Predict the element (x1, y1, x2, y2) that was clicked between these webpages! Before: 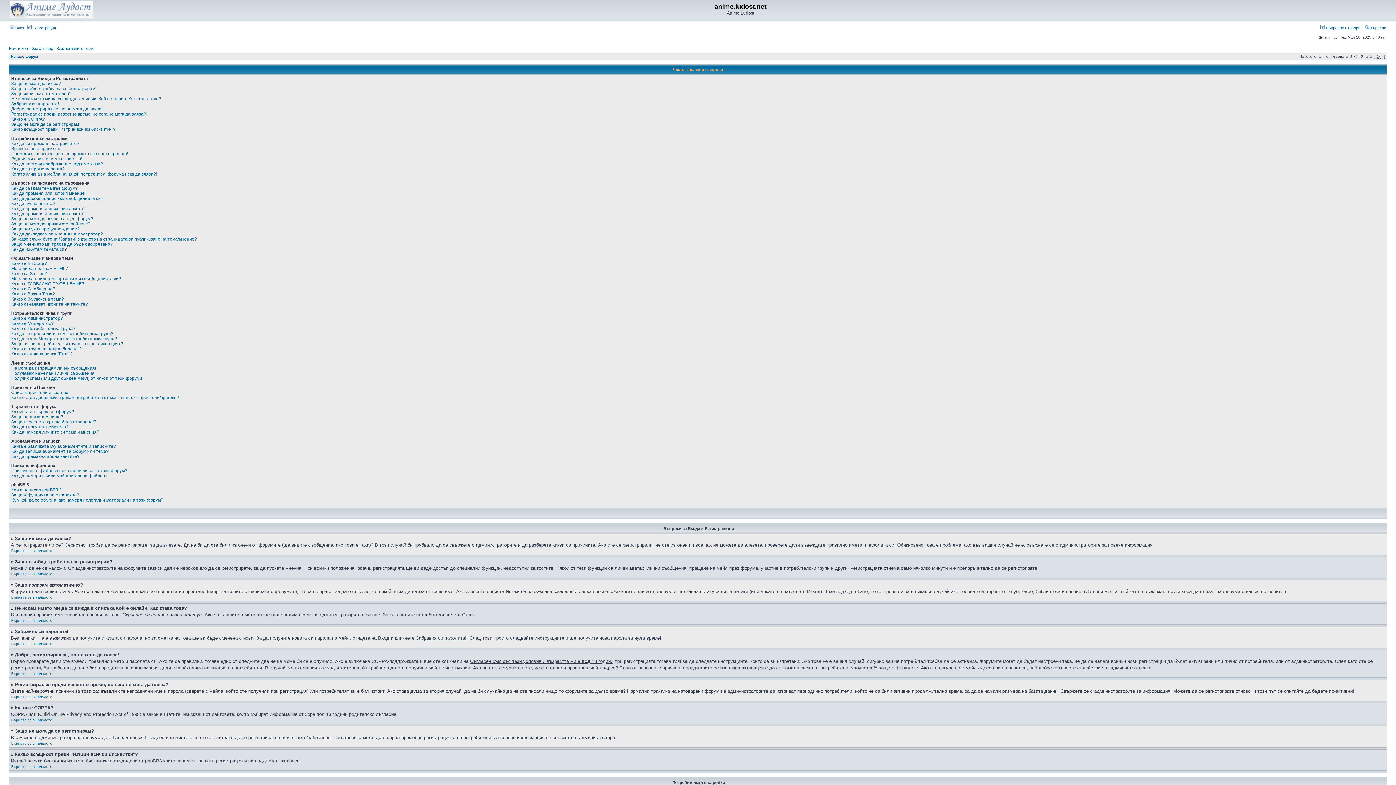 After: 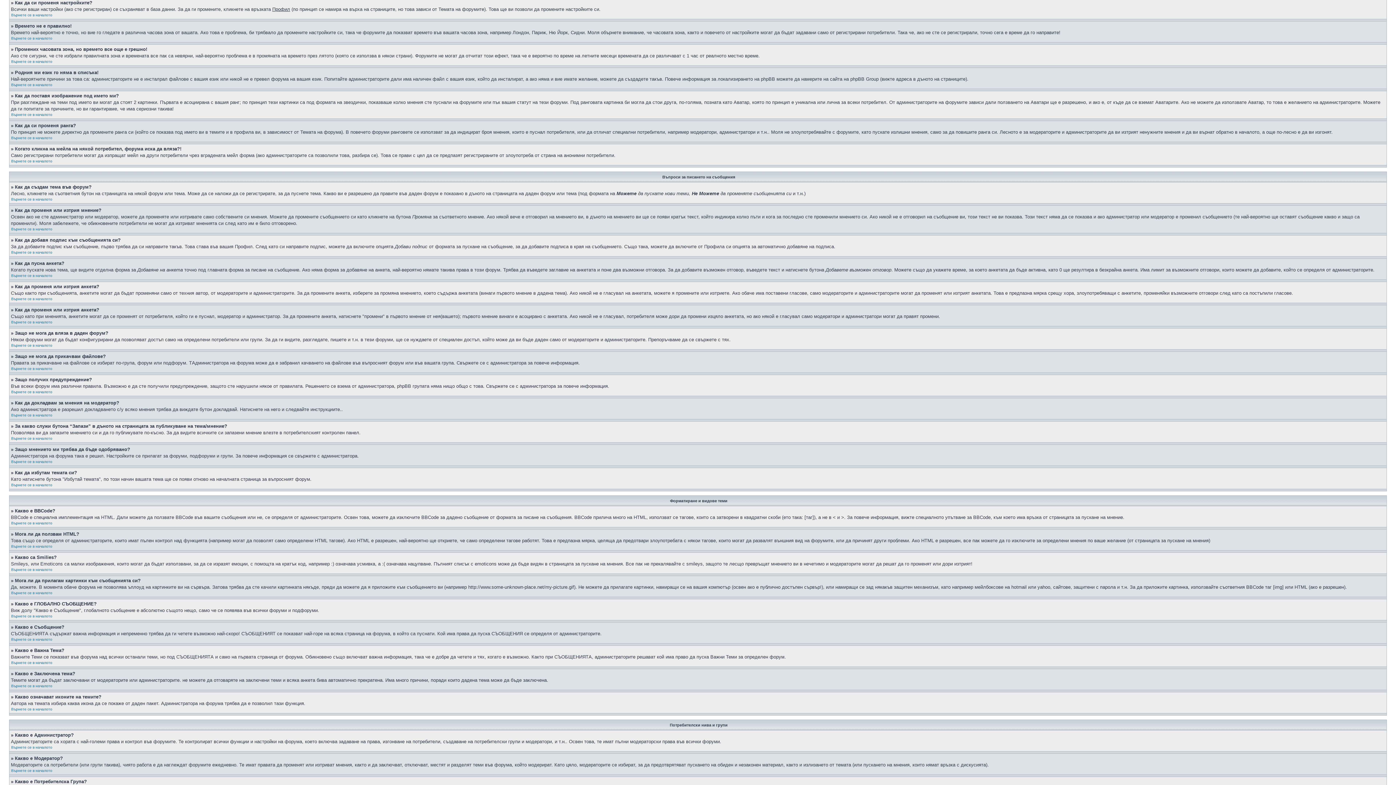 Action: label: Как да си променя настройките? bbox: (11, 141, 79, 146)